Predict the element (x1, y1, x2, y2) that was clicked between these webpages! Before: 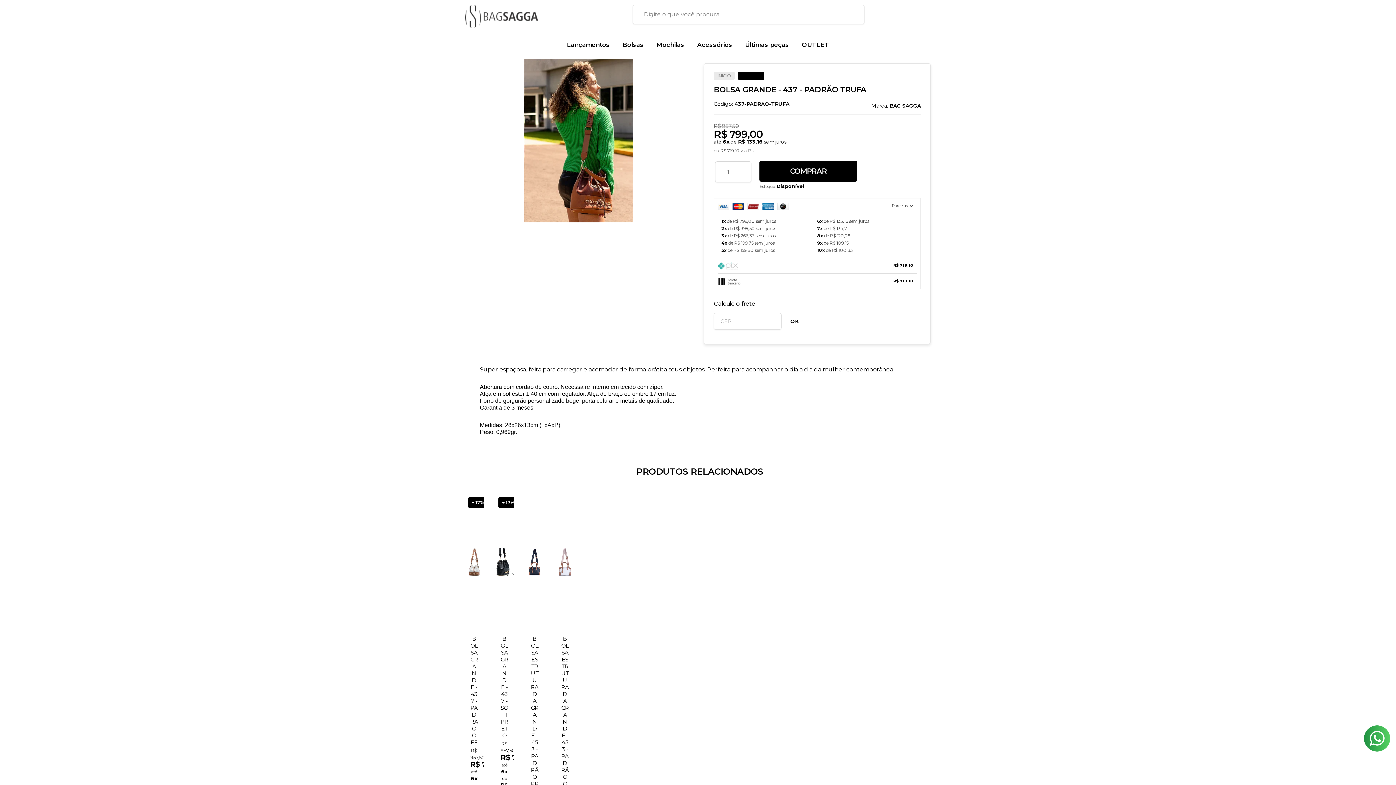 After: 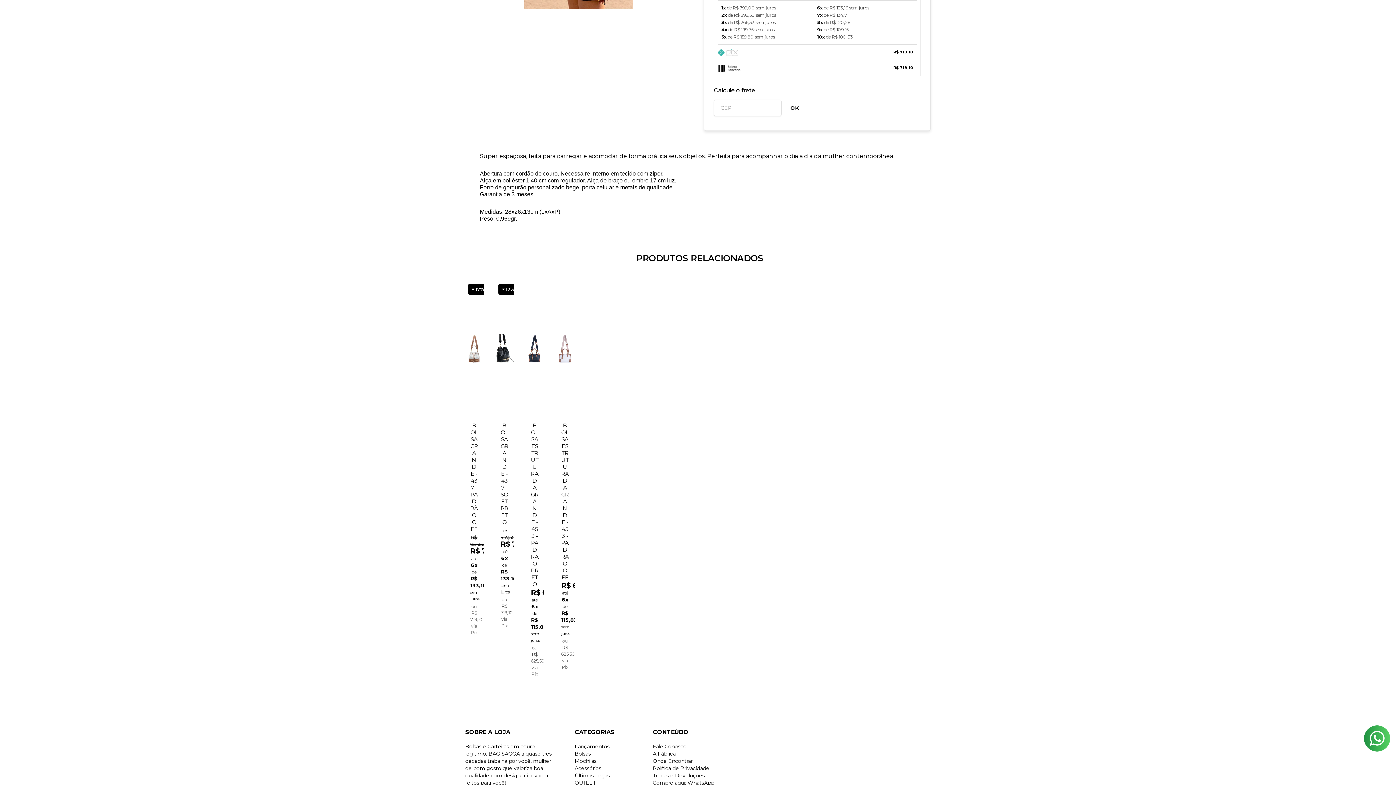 Action: bbox: (717, 198, 917, 213) label: Parcelas 